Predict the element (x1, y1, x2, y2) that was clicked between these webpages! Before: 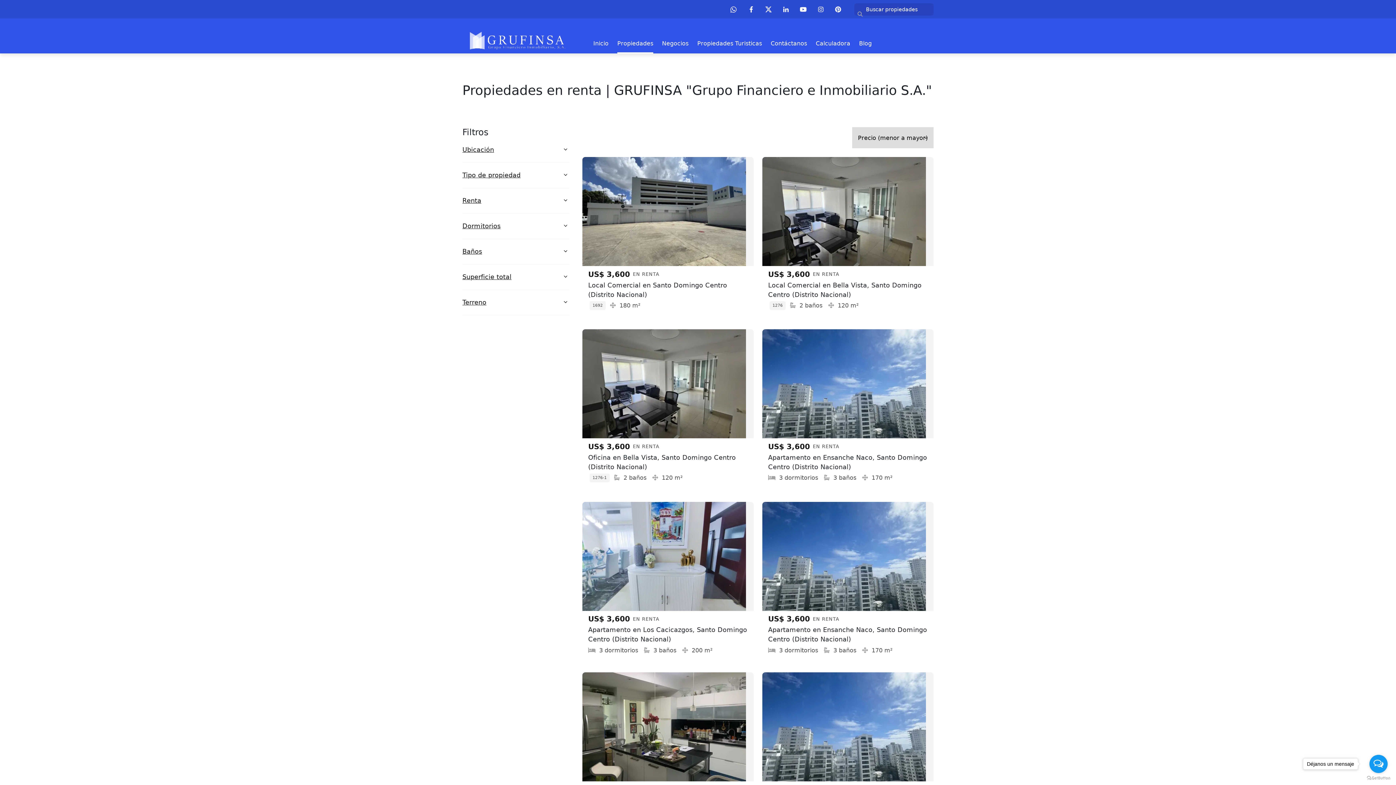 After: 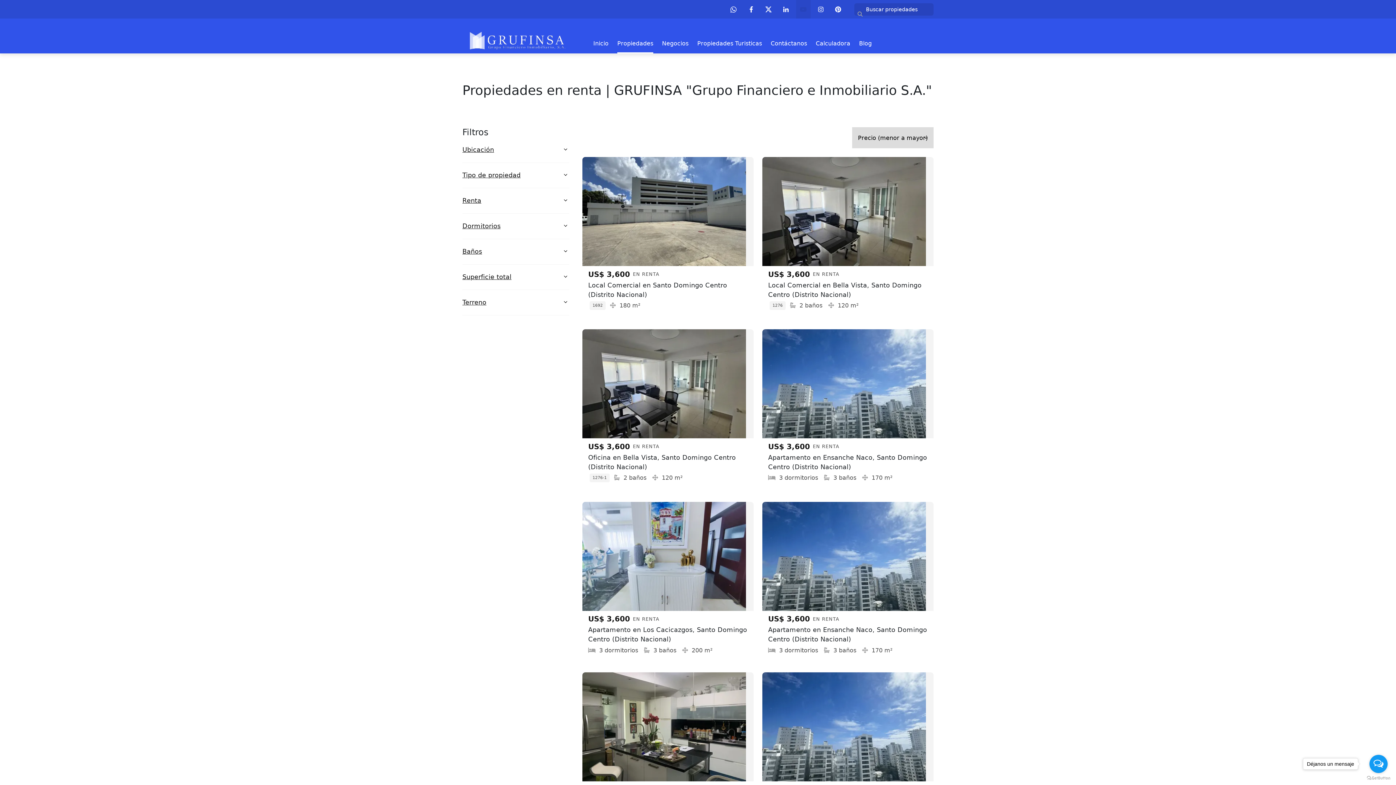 Action: bbox: (796, 0, 810, 18)